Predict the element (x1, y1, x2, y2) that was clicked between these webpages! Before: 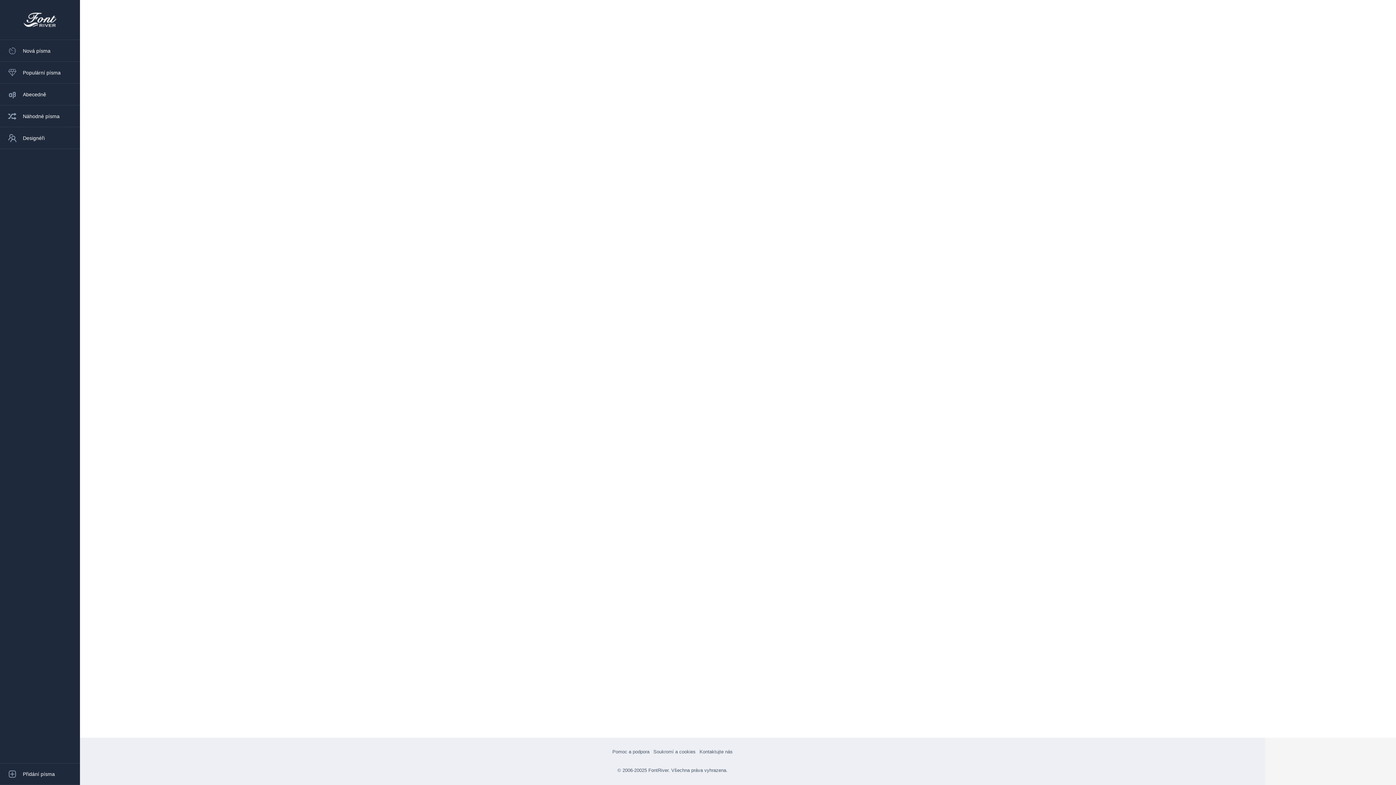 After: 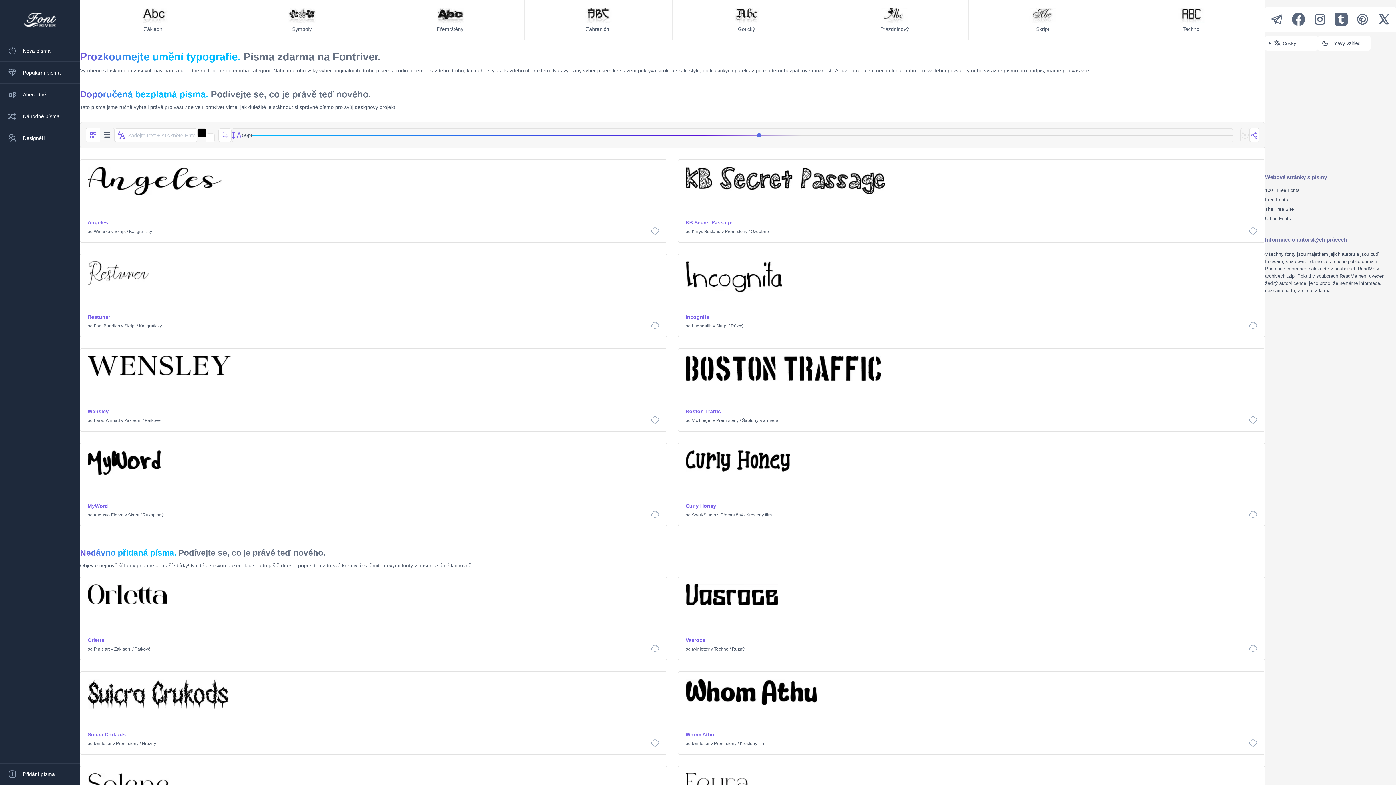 Action: bbox: (0, 0, 80, 40)